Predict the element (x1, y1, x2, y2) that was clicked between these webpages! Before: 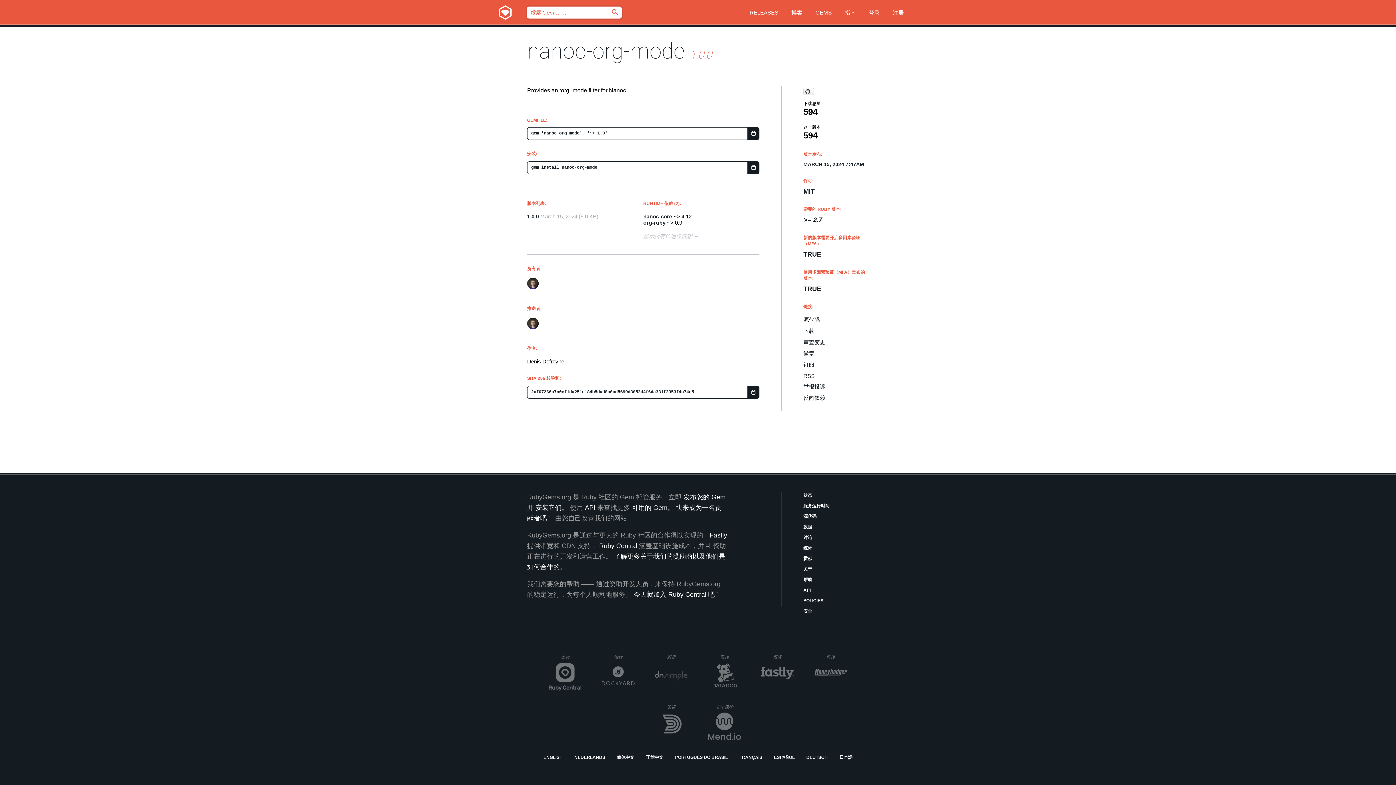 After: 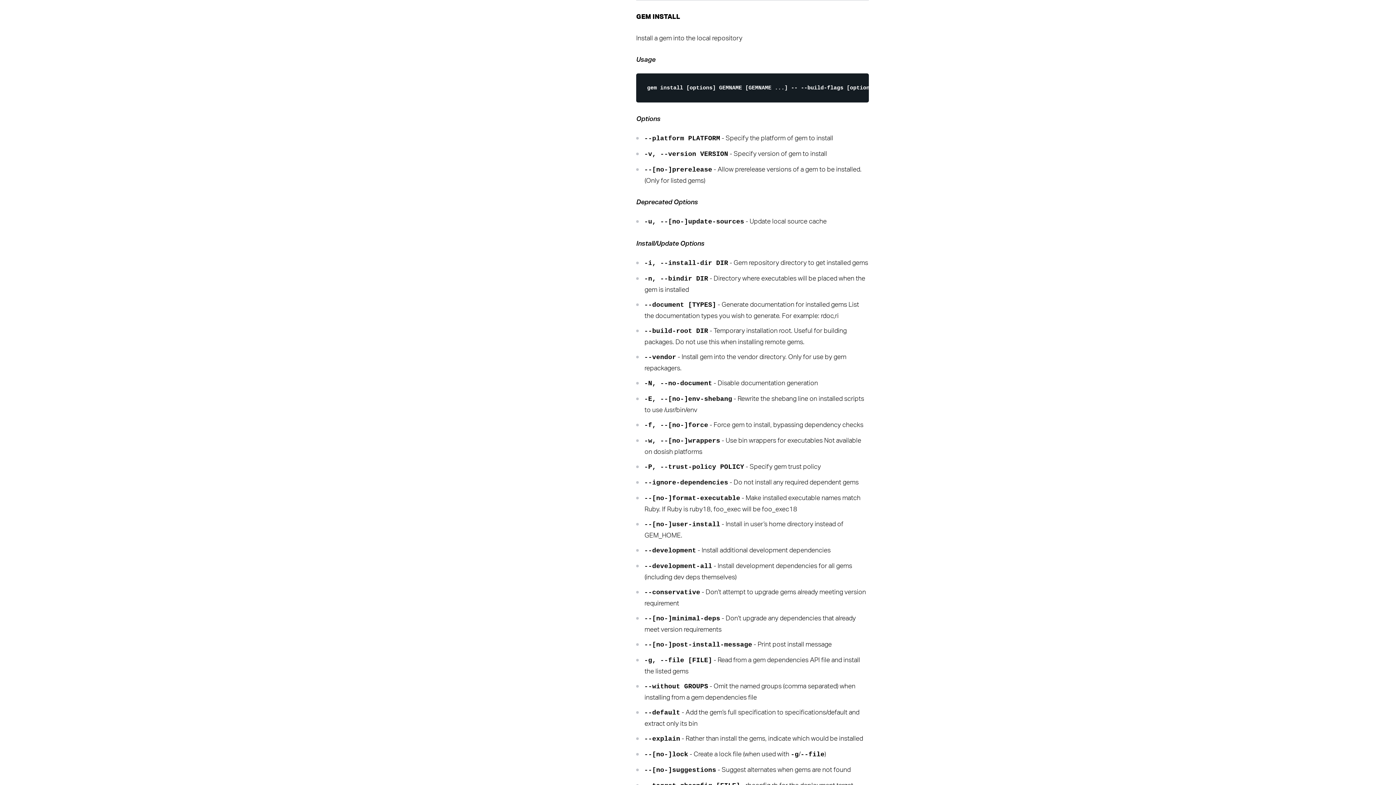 Action: label: 安装它们 bbox: (535, 504, 561, 511)